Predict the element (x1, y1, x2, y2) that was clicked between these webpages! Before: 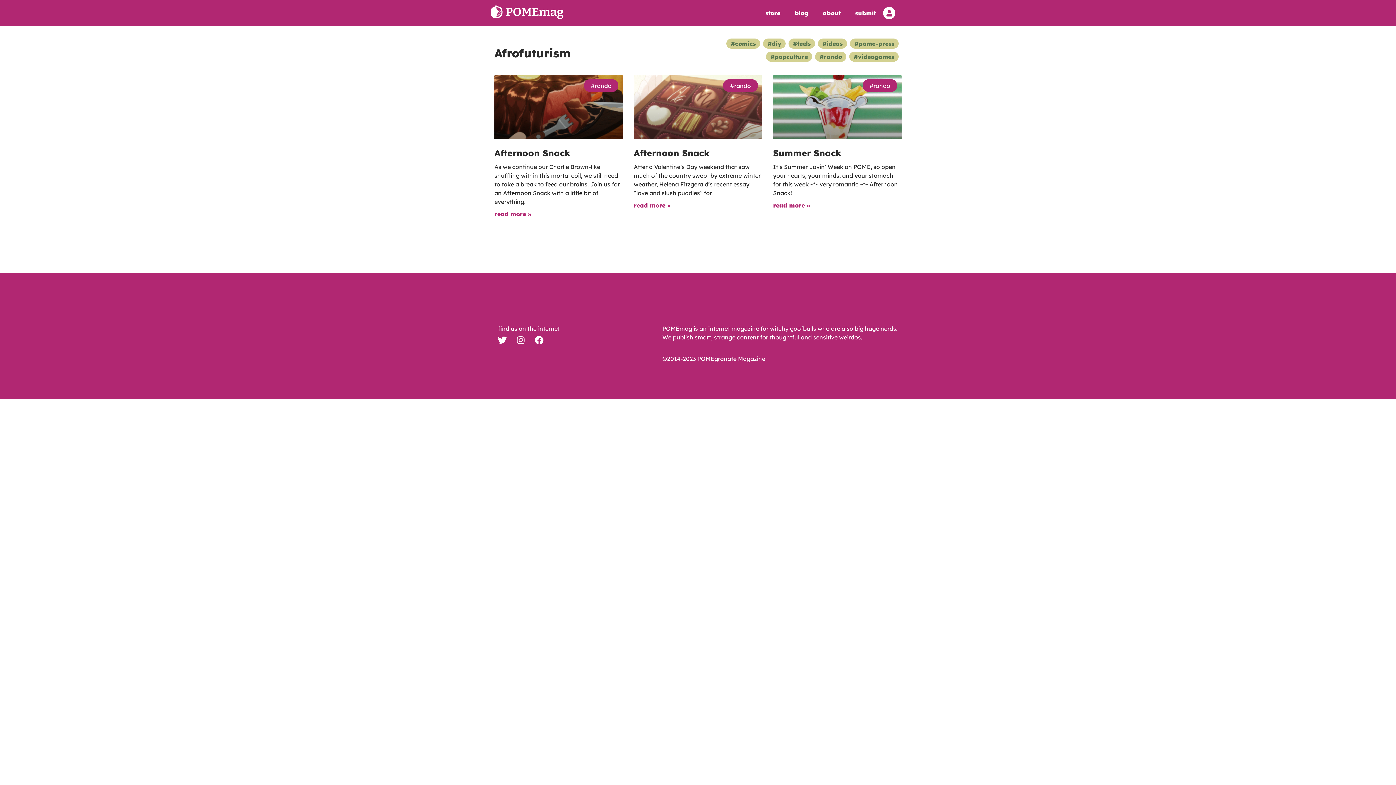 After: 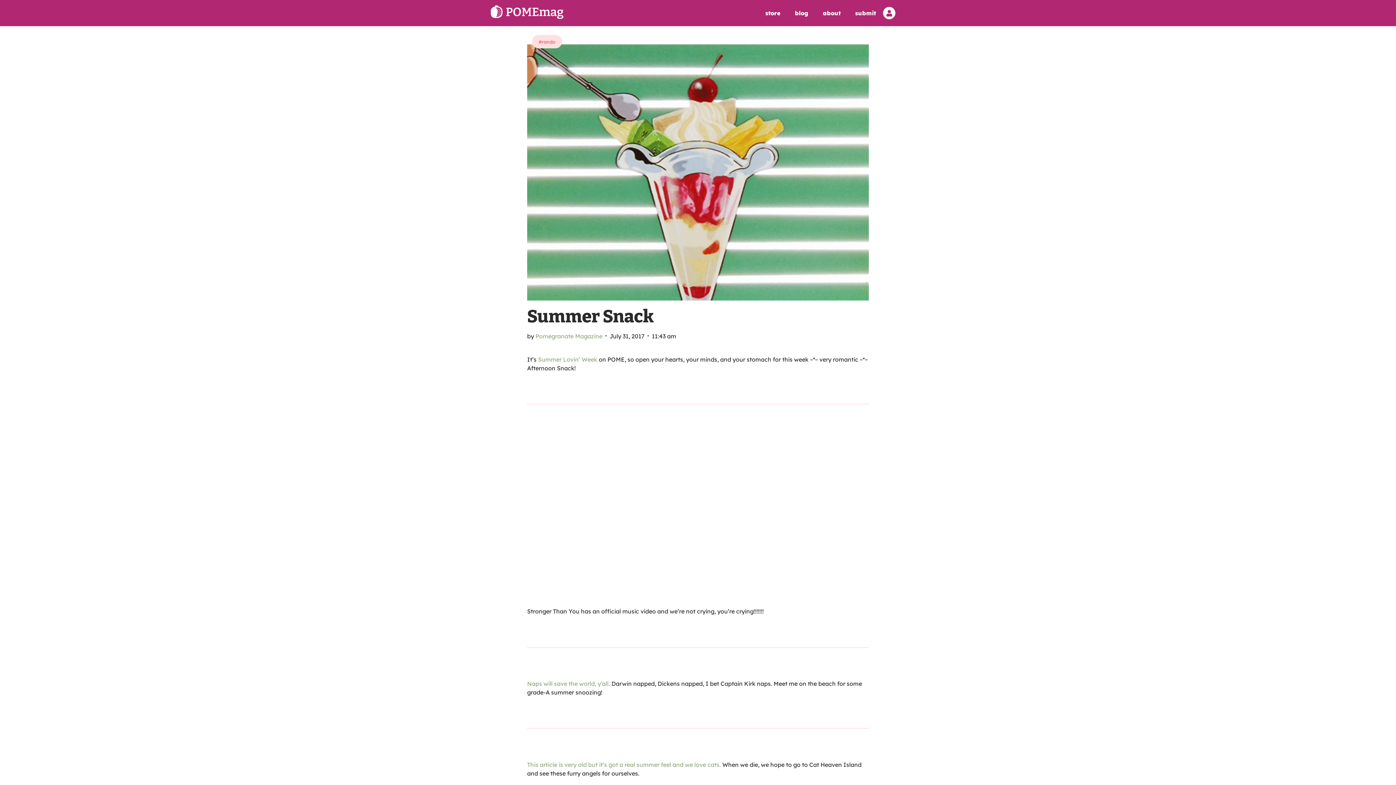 Action: label: Summer Snack bbox: (773, 147, 841, 158)